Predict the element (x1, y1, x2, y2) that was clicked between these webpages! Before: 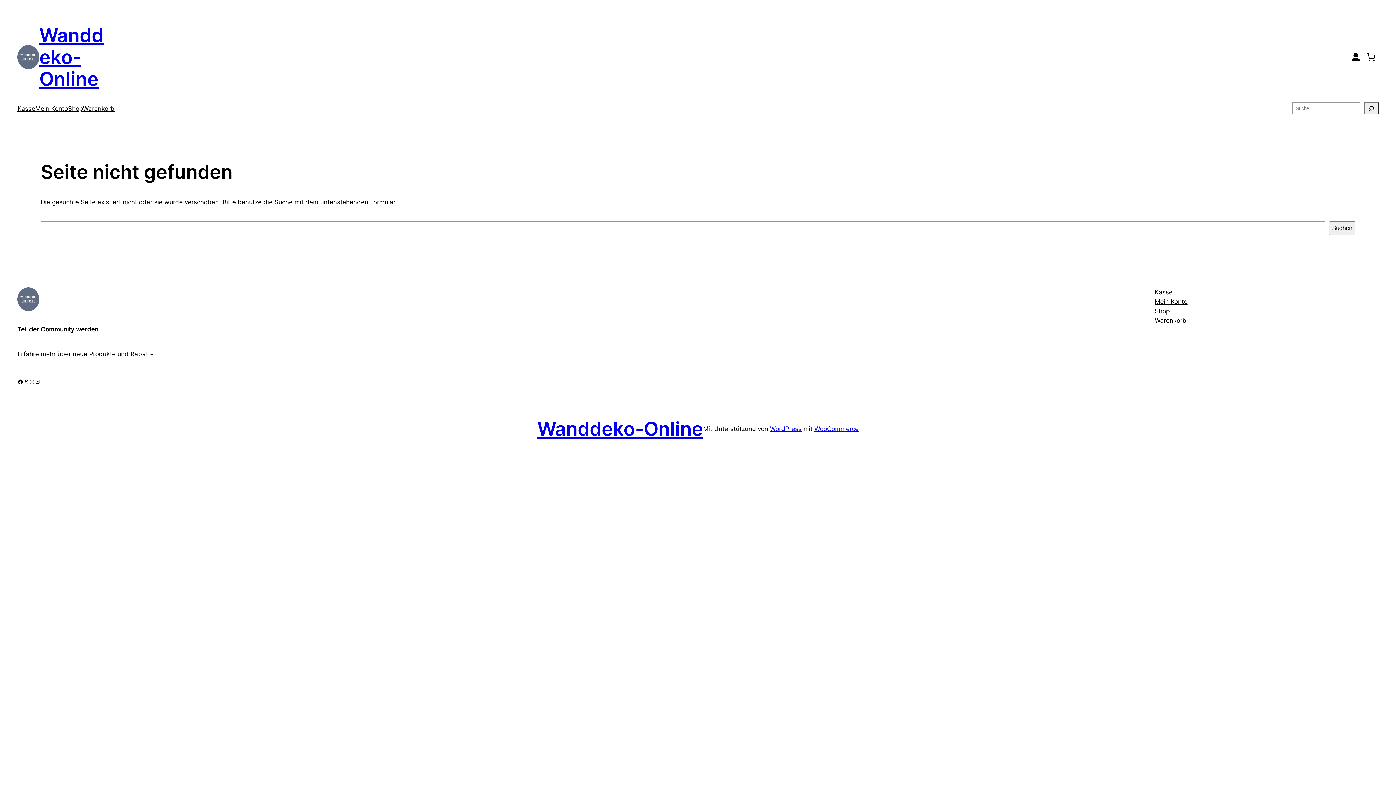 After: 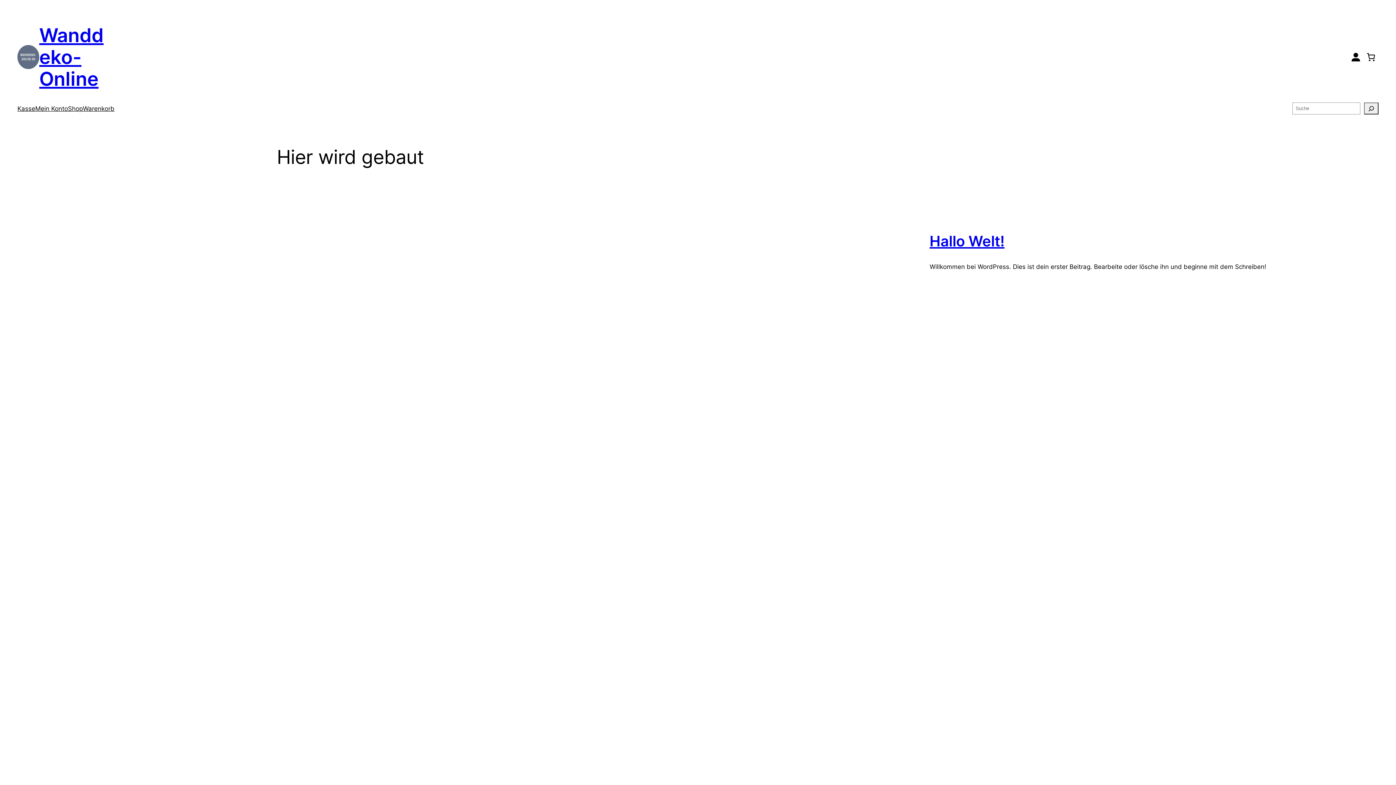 Action: bbox: (17, 45, 39, 68)